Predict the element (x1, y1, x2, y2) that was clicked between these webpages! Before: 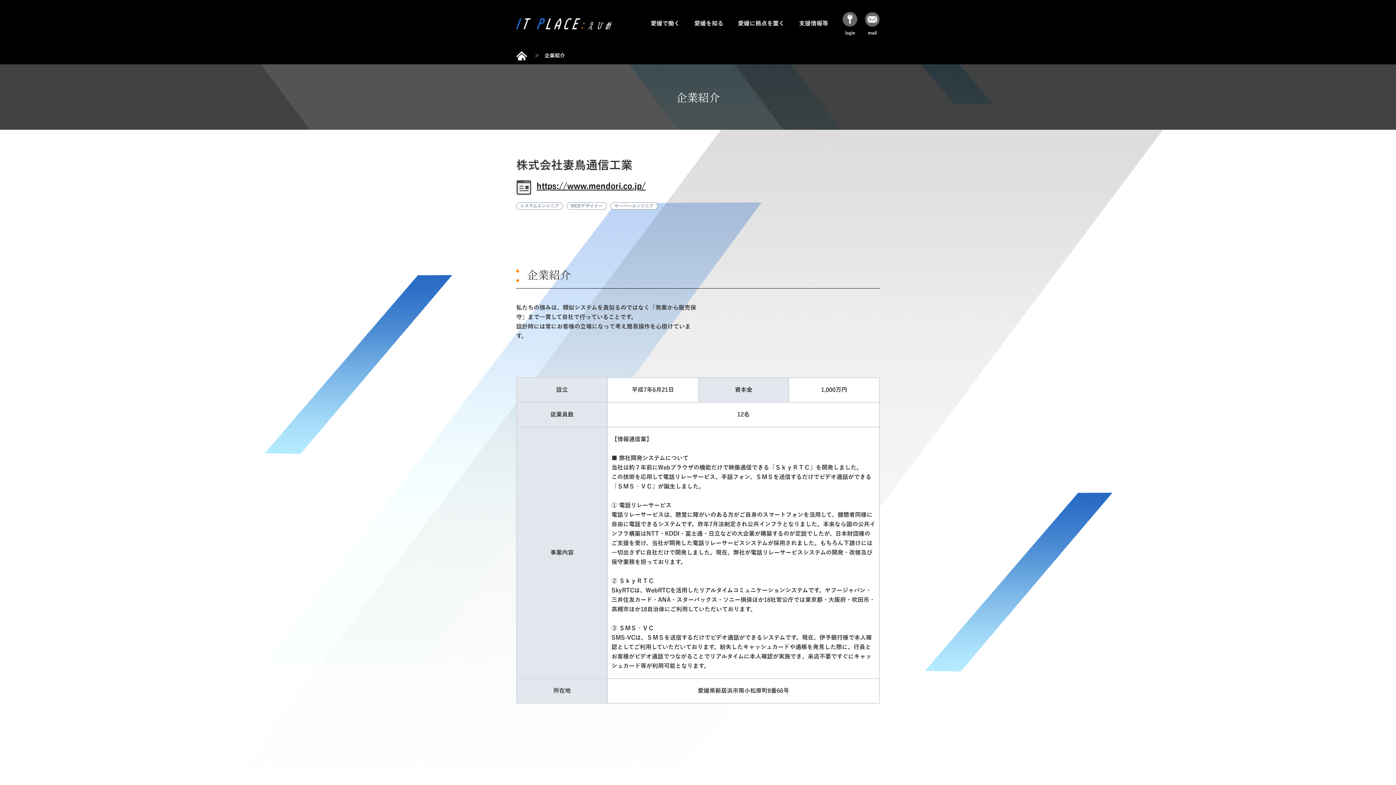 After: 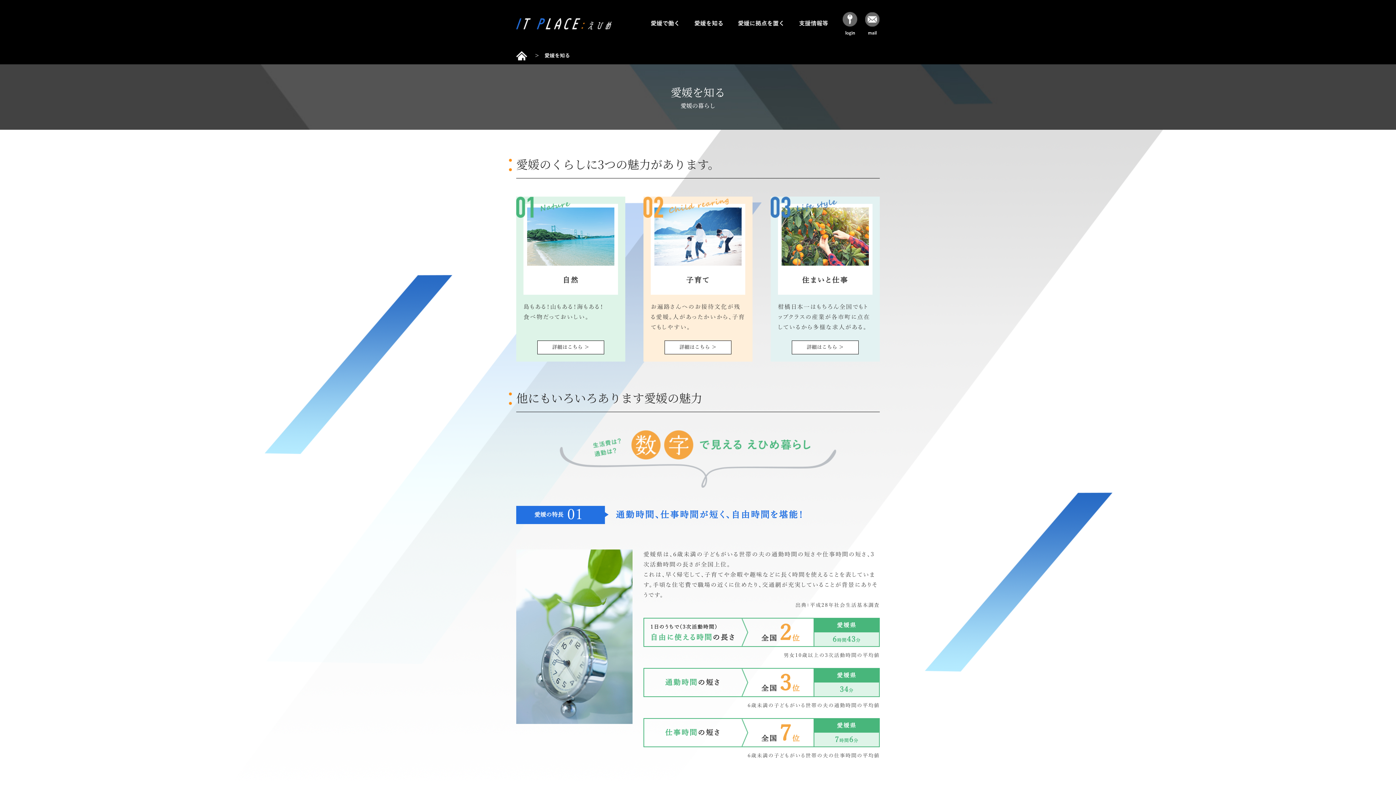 Action: bbox: (694, 20, 723, 27) label: 愛媛を知る